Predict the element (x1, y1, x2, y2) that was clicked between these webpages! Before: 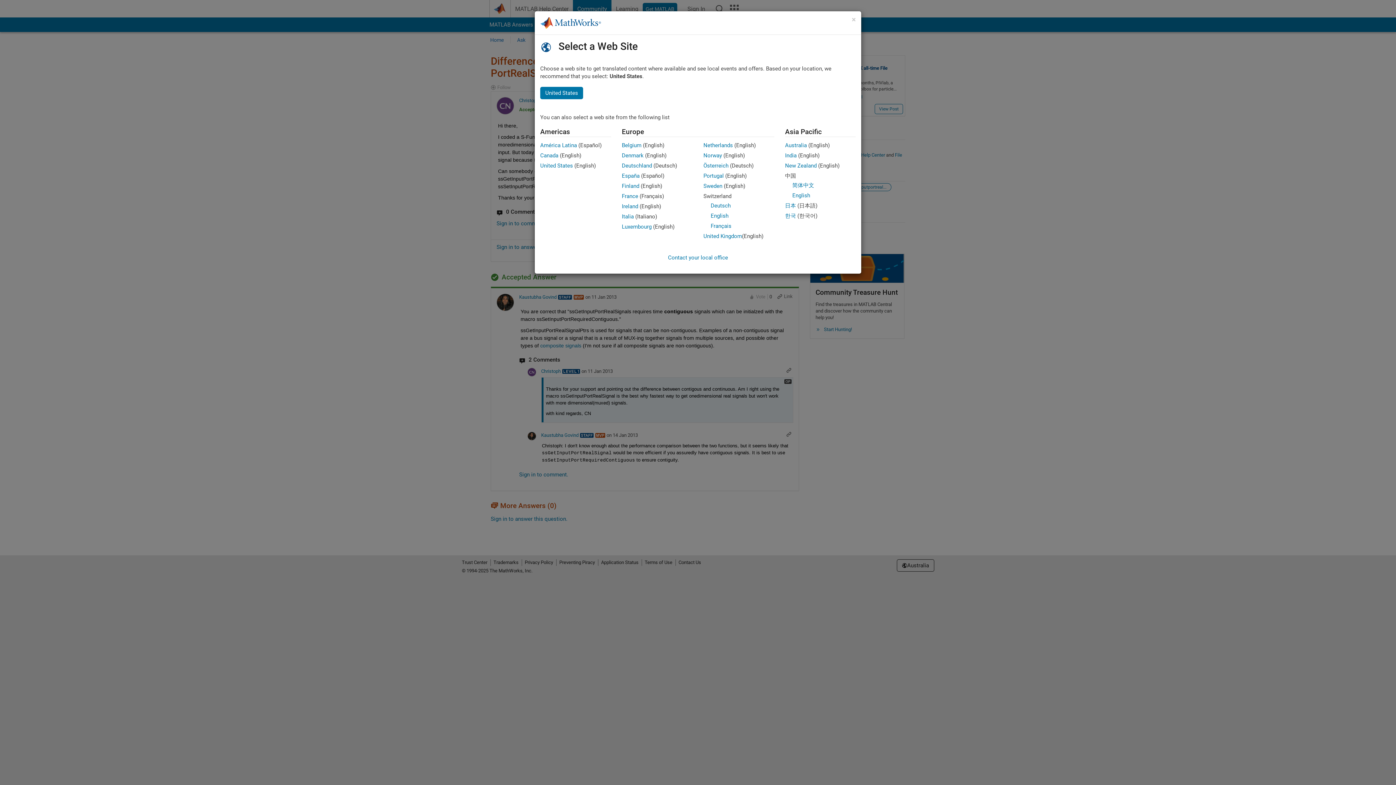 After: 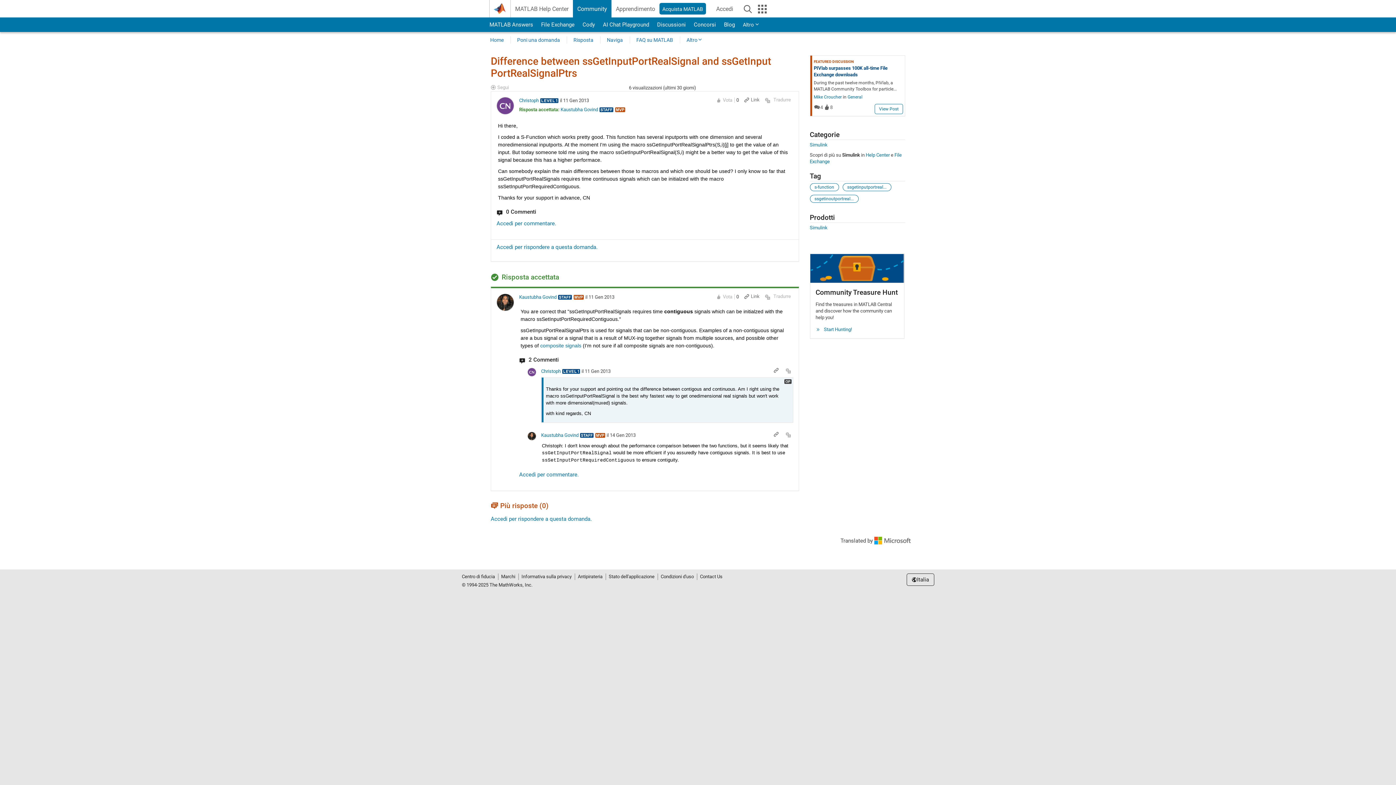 Action: label: Italia bbox: (622, 213, 634, 220)